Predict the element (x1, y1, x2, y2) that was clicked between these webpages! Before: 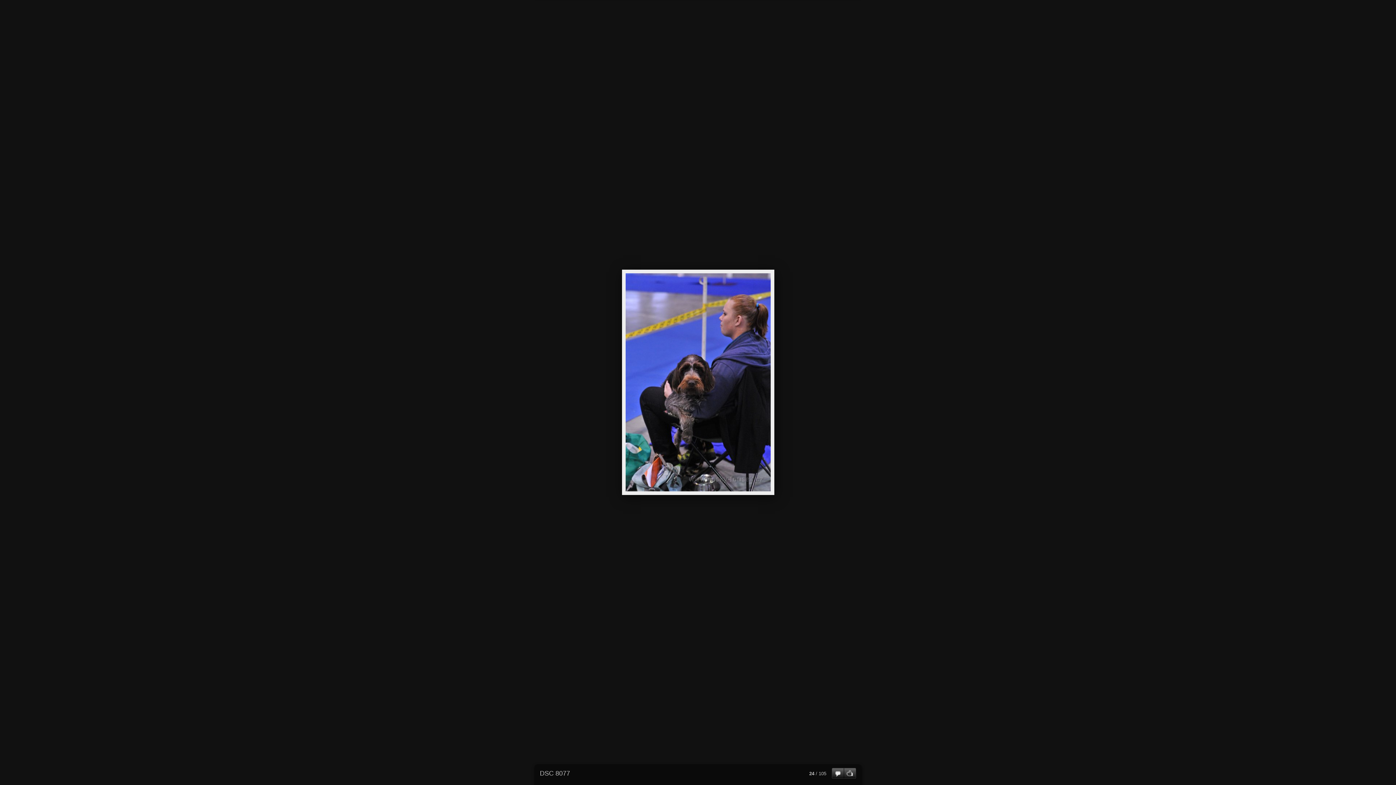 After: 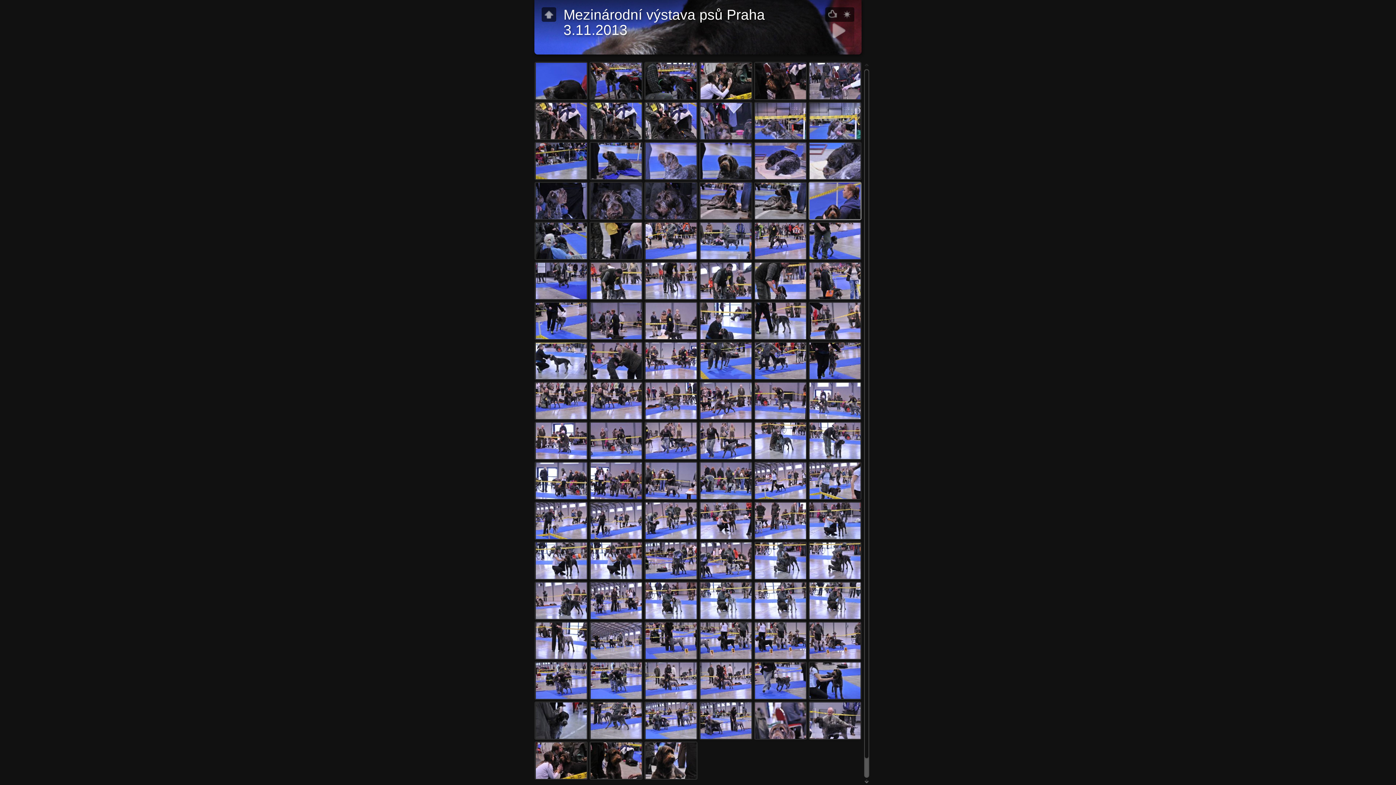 Action: label:   bbox: (649, -1, 667, 24)